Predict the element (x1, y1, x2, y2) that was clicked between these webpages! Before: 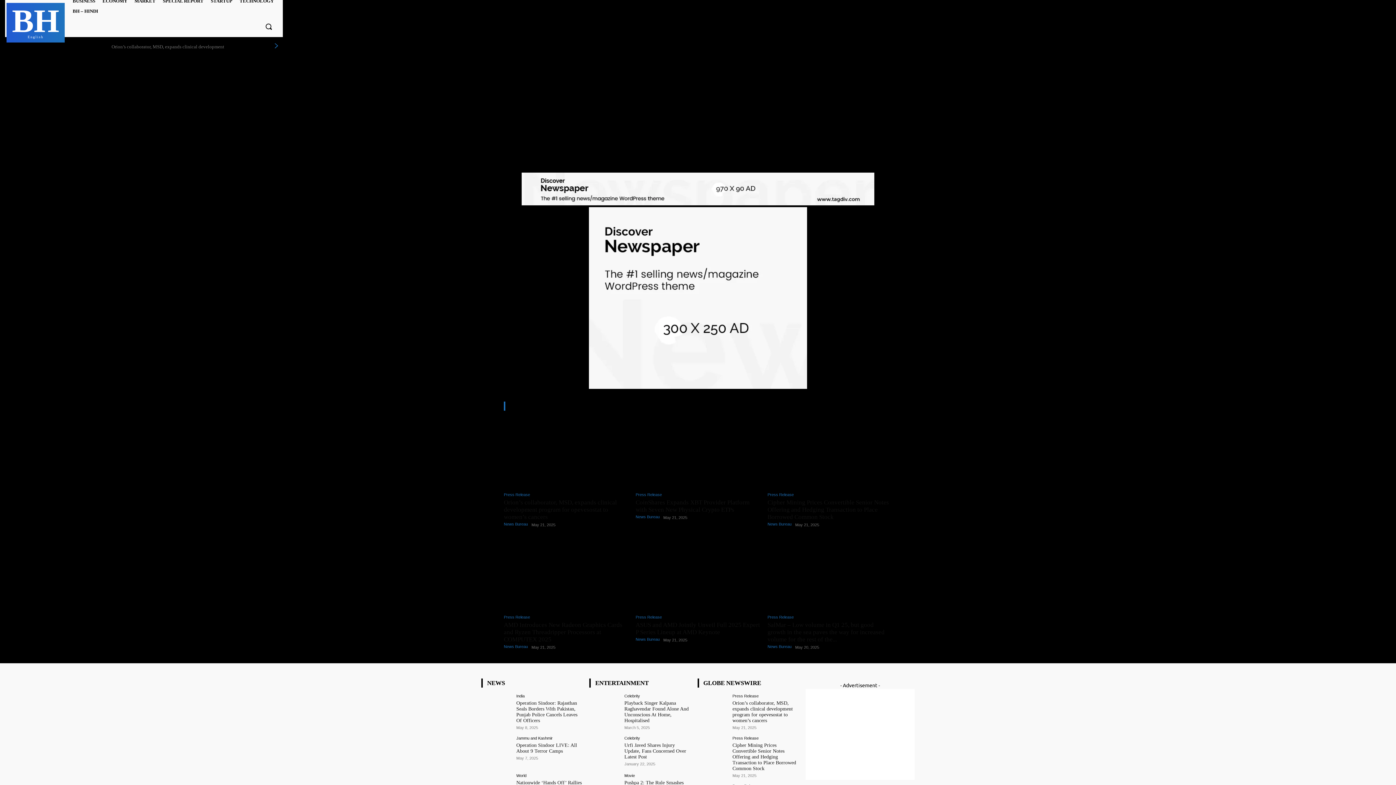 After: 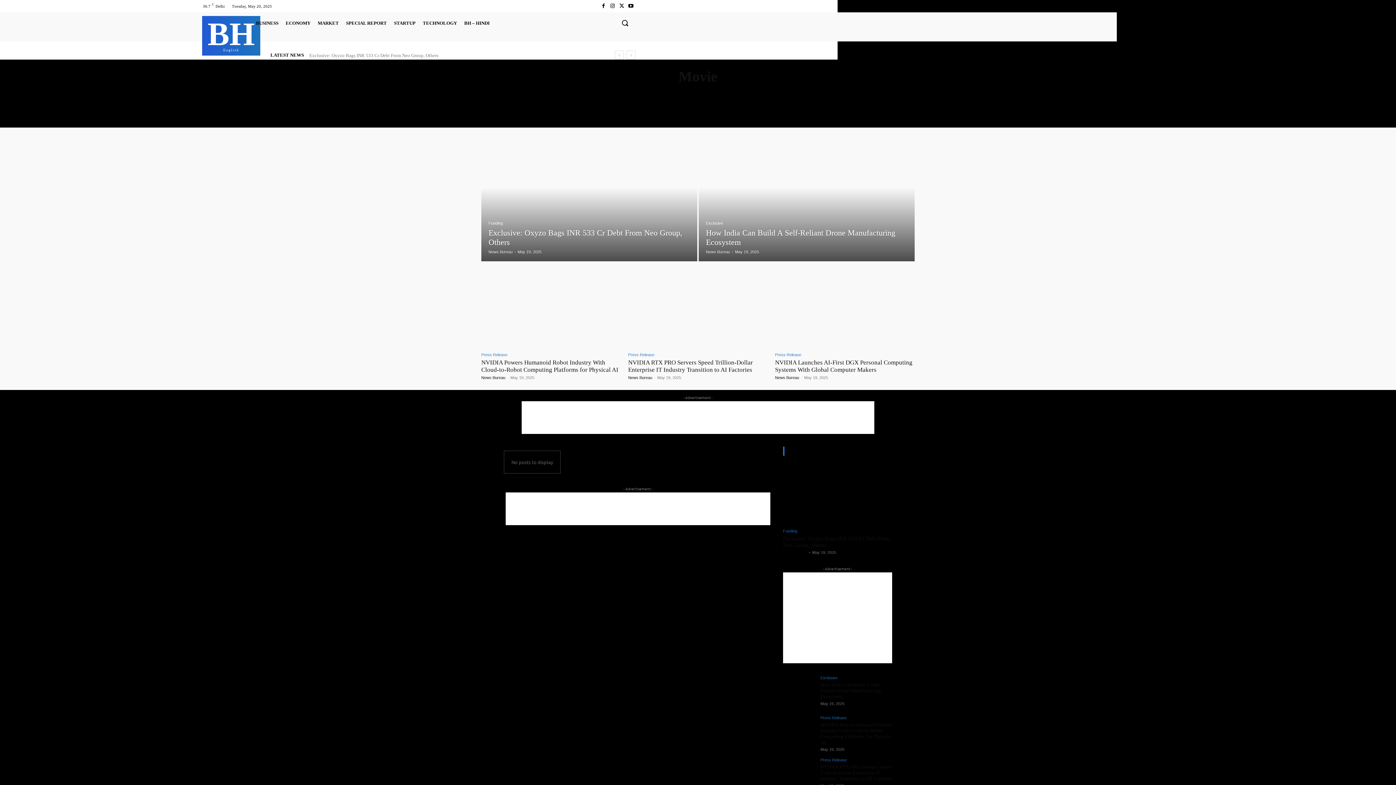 Action: label: Movie bbox: (624, 774, 635, 778)